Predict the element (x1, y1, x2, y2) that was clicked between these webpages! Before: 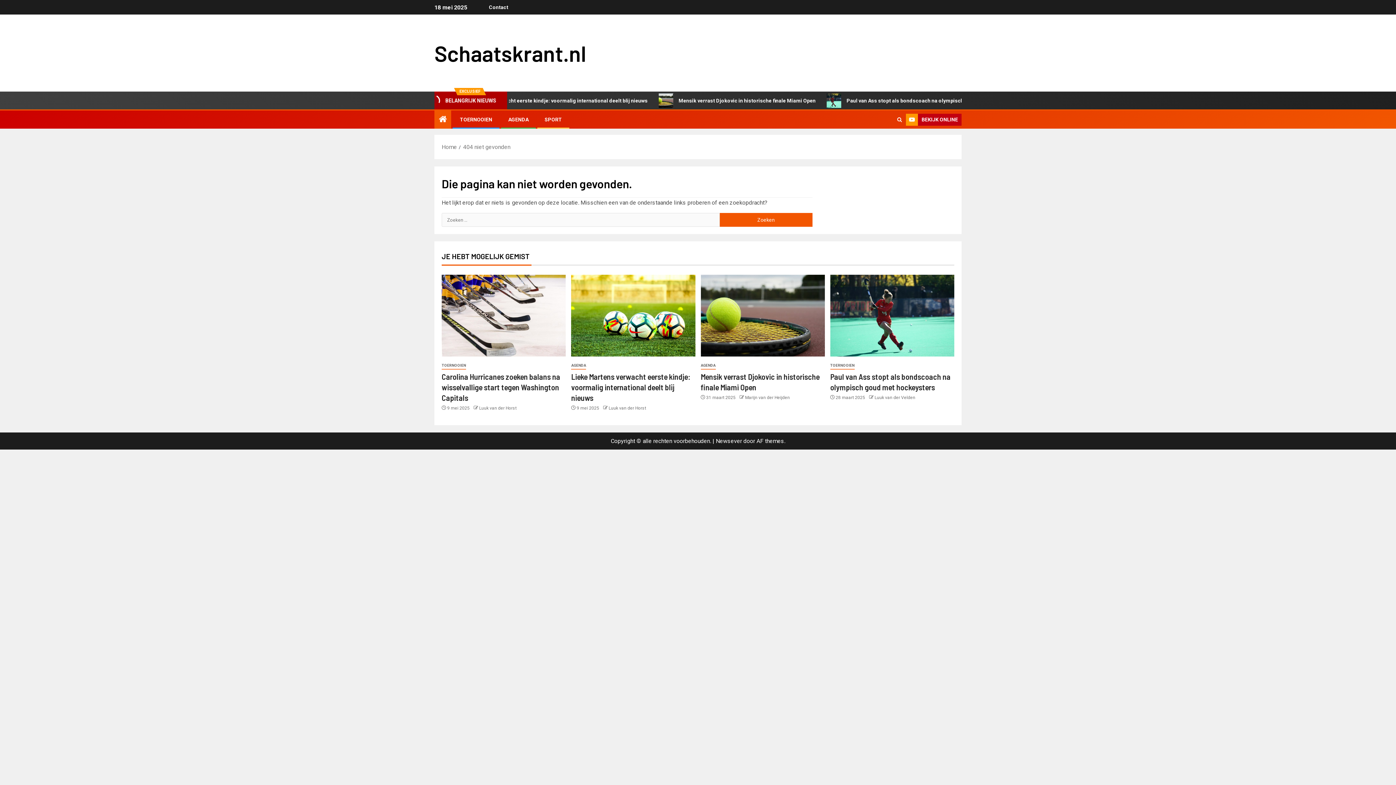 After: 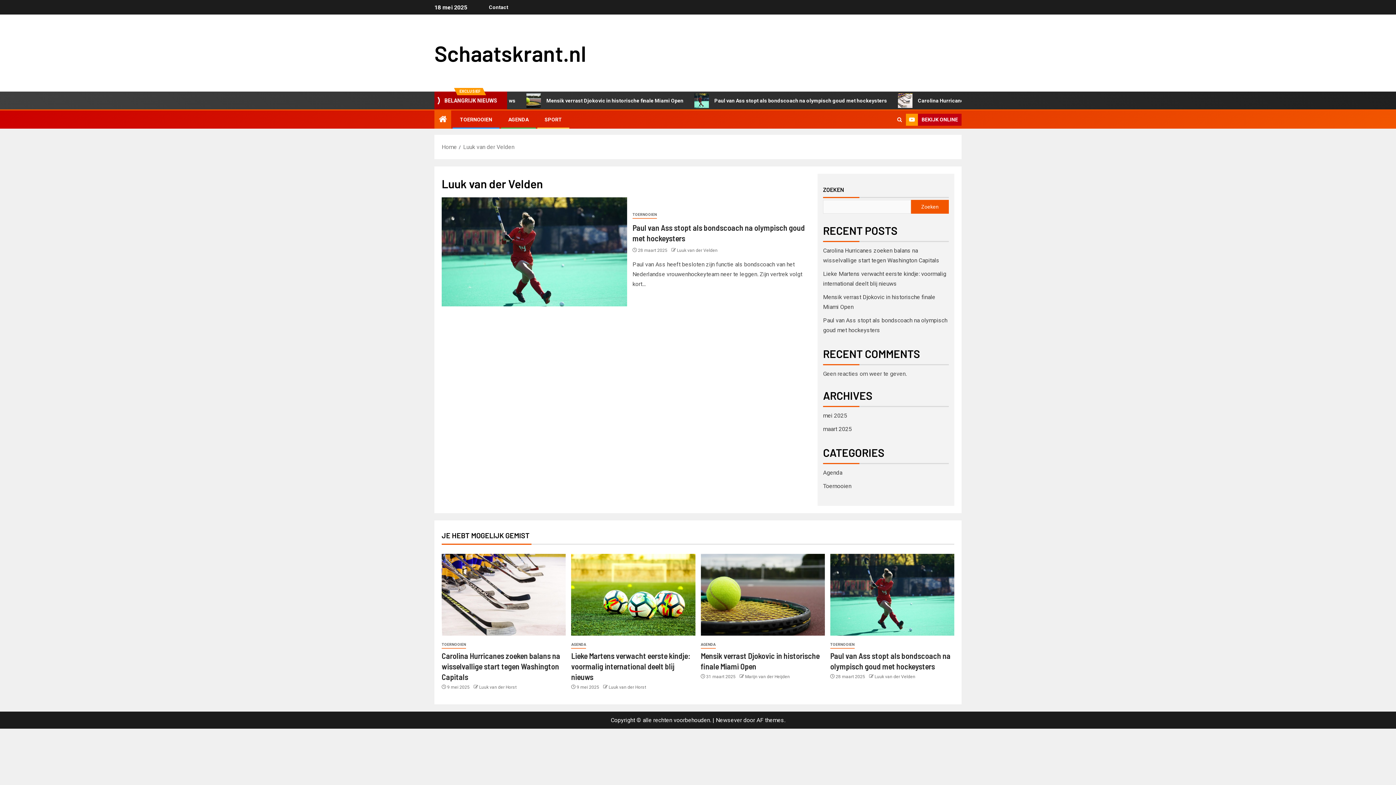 Action: label: Luuk van der Velden bbox: (874, 395, 915, 400)